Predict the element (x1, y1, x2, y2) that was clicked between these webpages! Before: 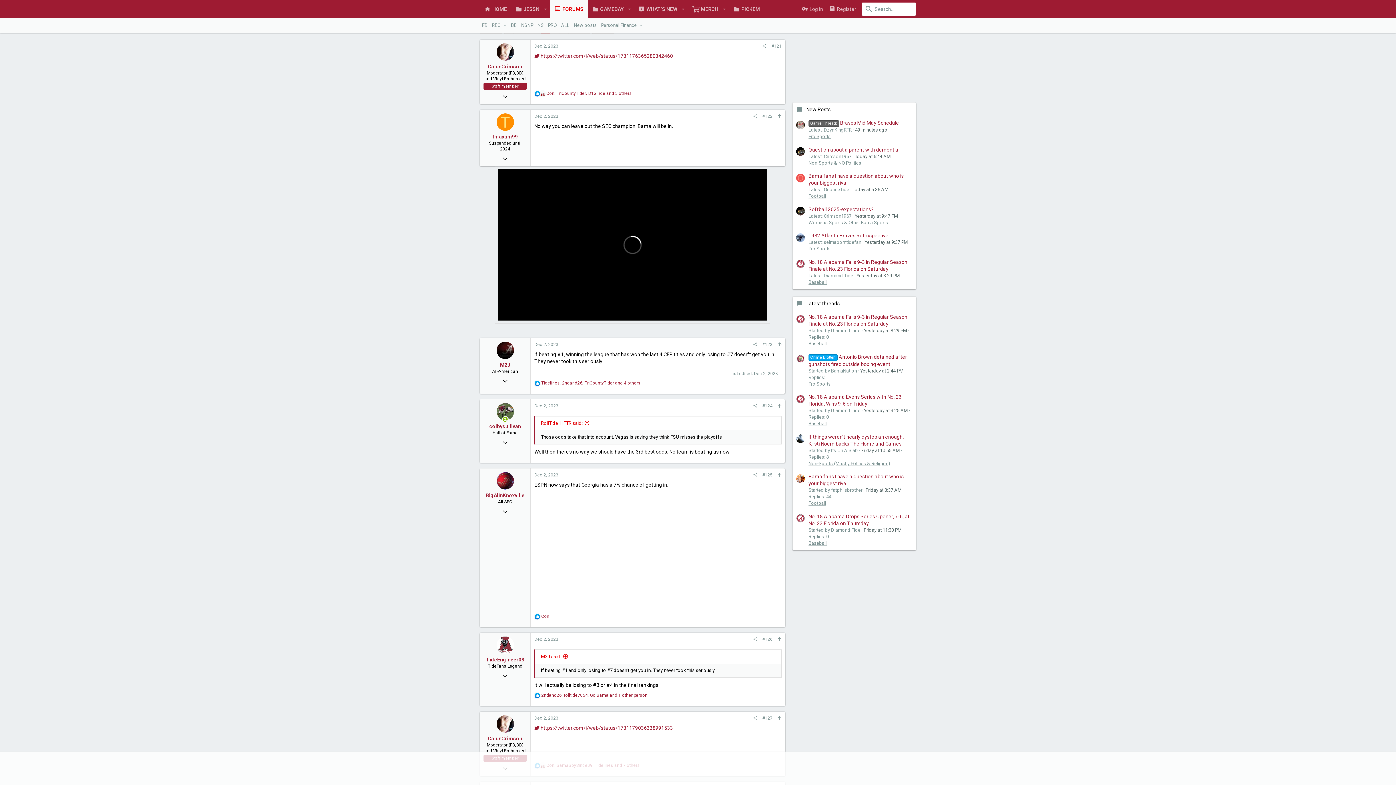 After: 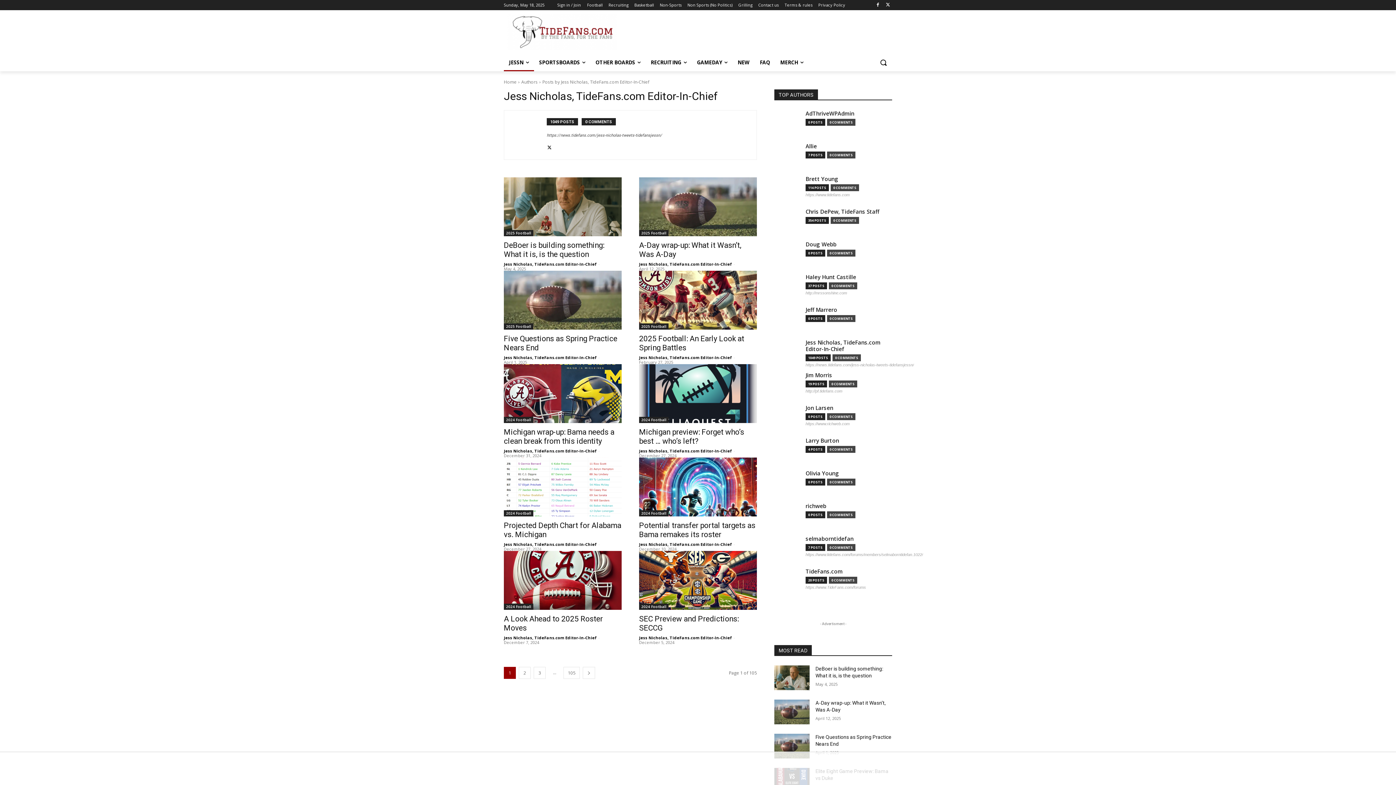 Action: bbox: (511, 0, 540, 18) label: JESSN